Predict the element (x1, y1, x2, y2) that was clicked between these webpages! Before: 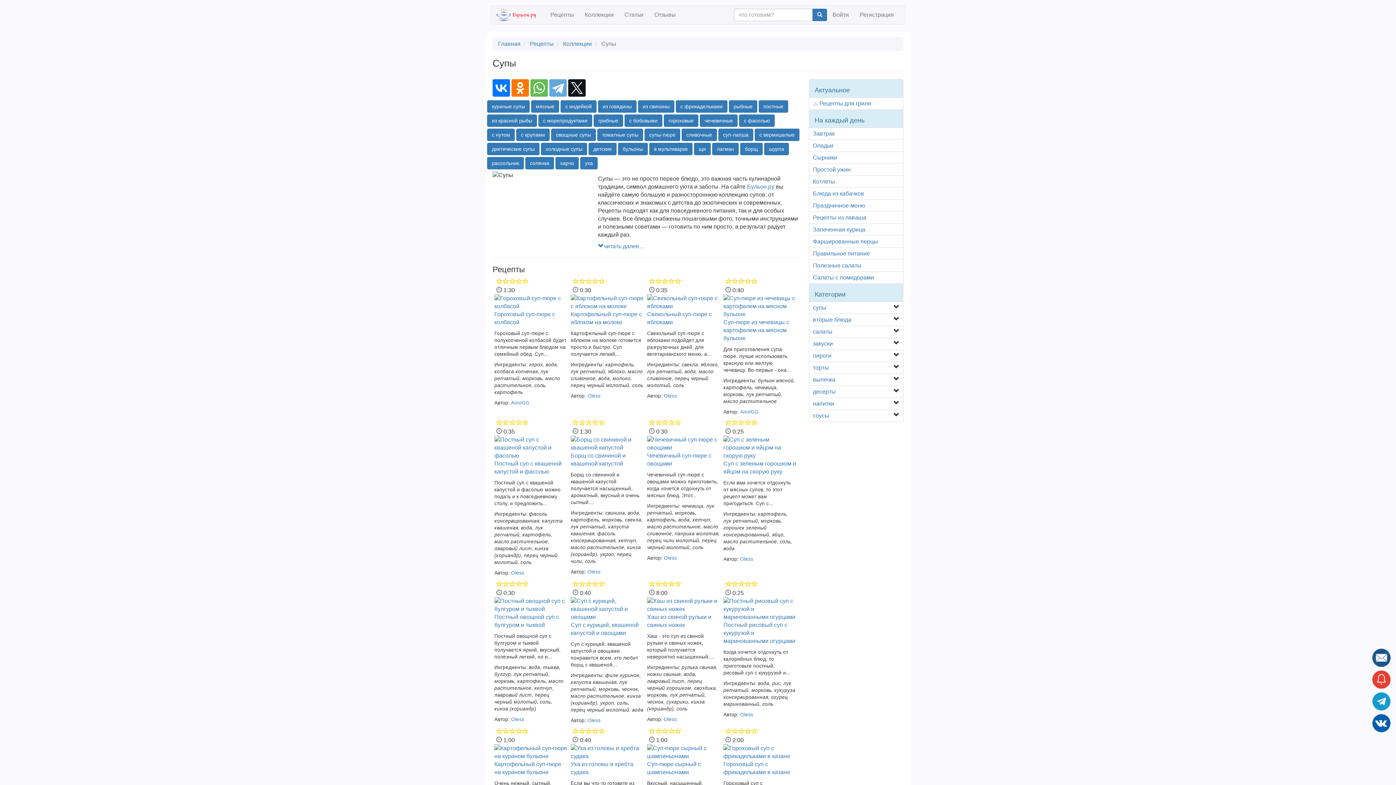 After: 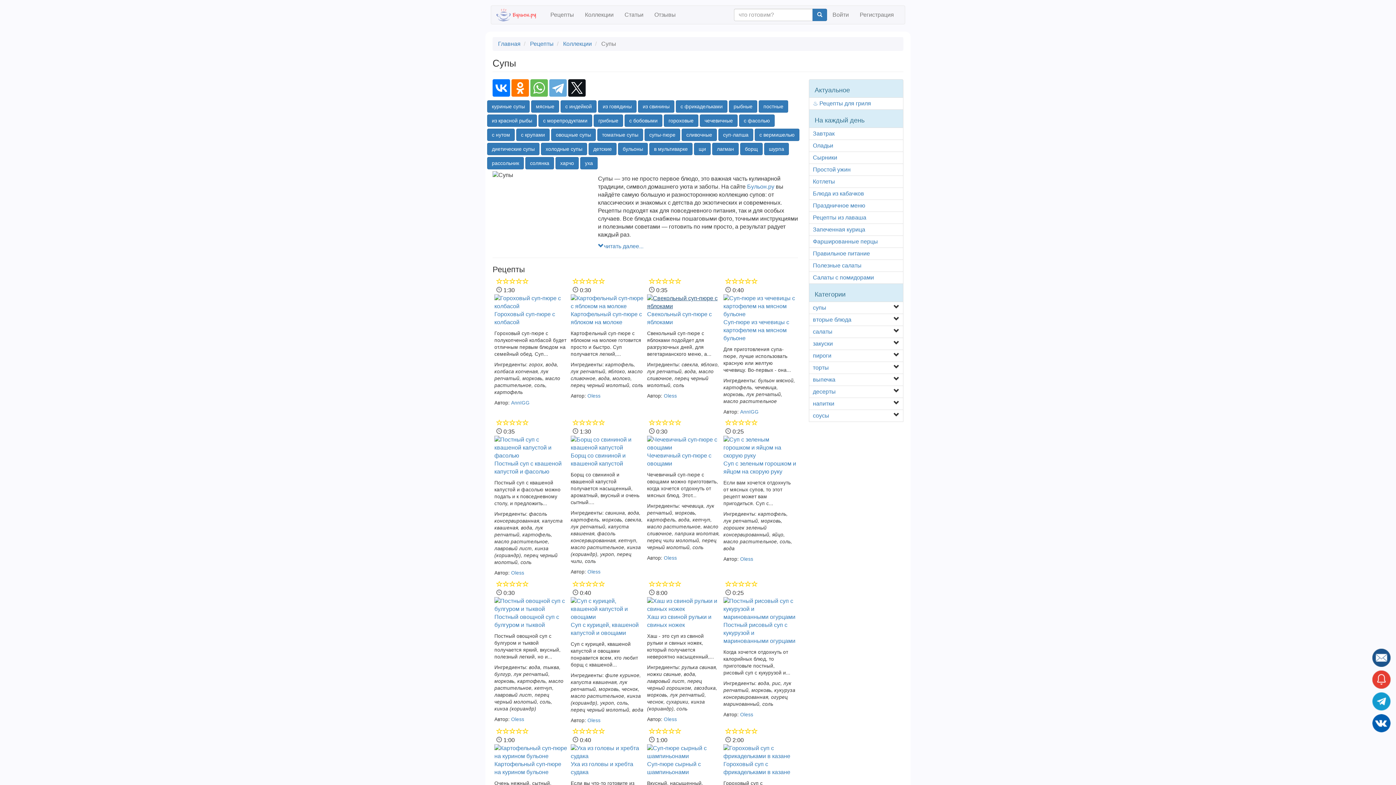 Action: bbox: (647, 294, 720, 310)